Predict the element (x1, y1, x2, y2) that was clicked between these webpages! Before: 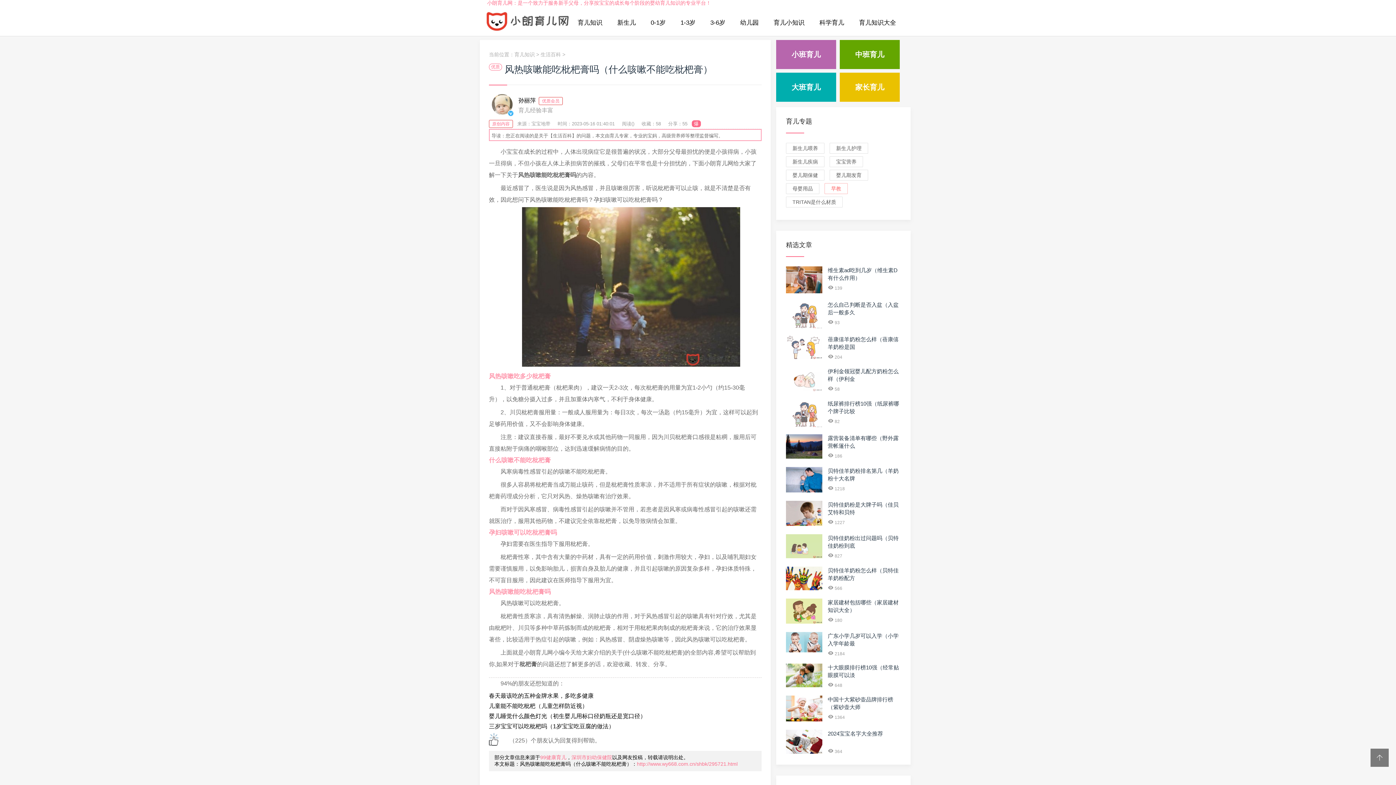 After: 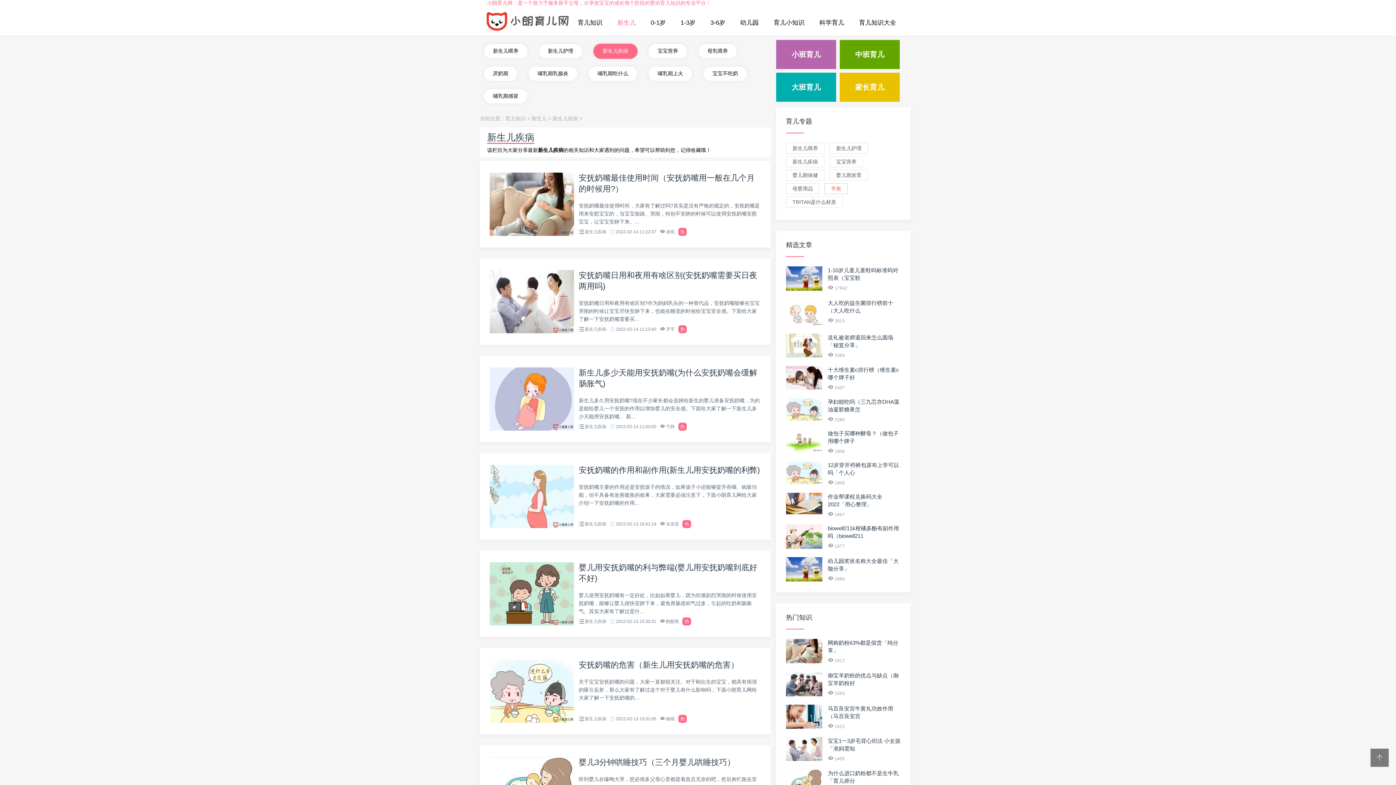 Action: label: 新生儿疾病 bbox: (786, 156, 824, 167)